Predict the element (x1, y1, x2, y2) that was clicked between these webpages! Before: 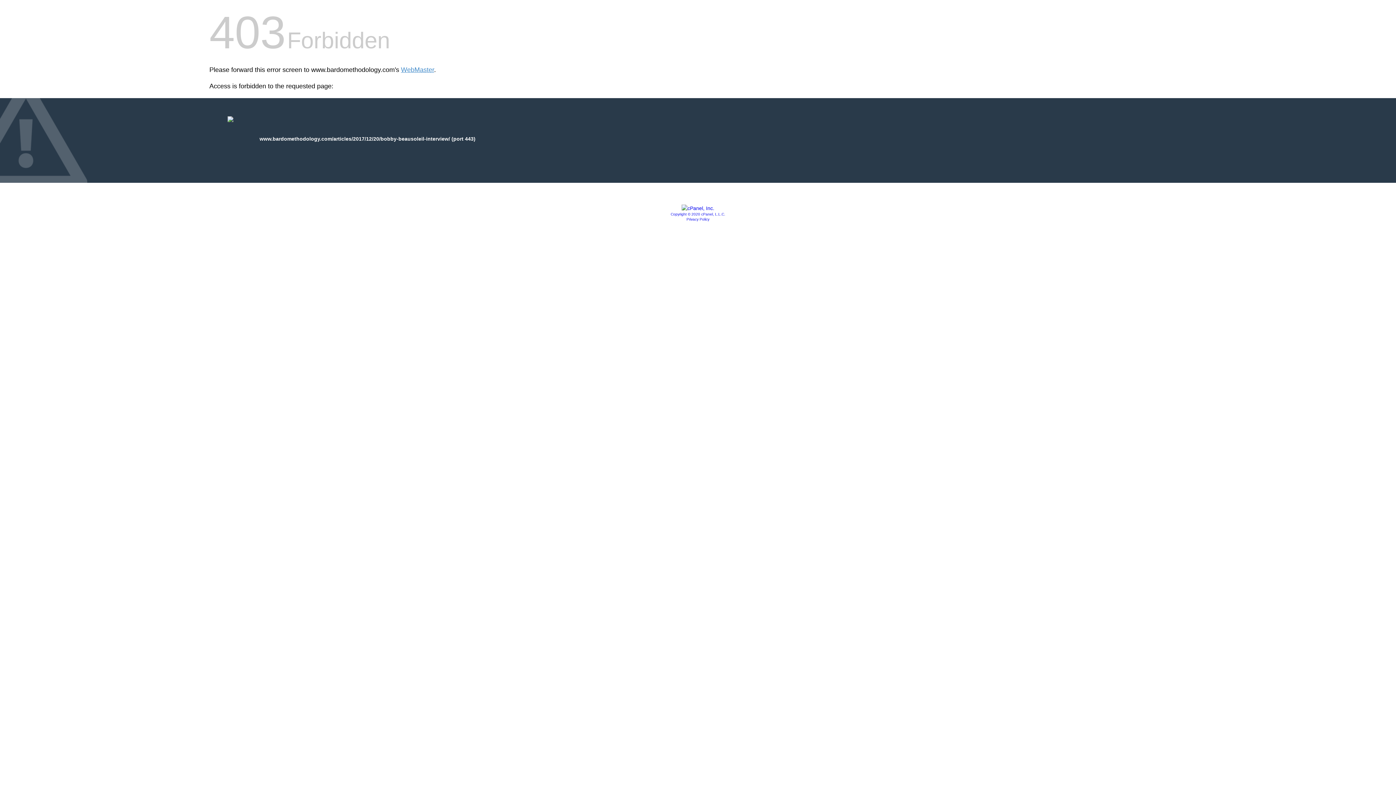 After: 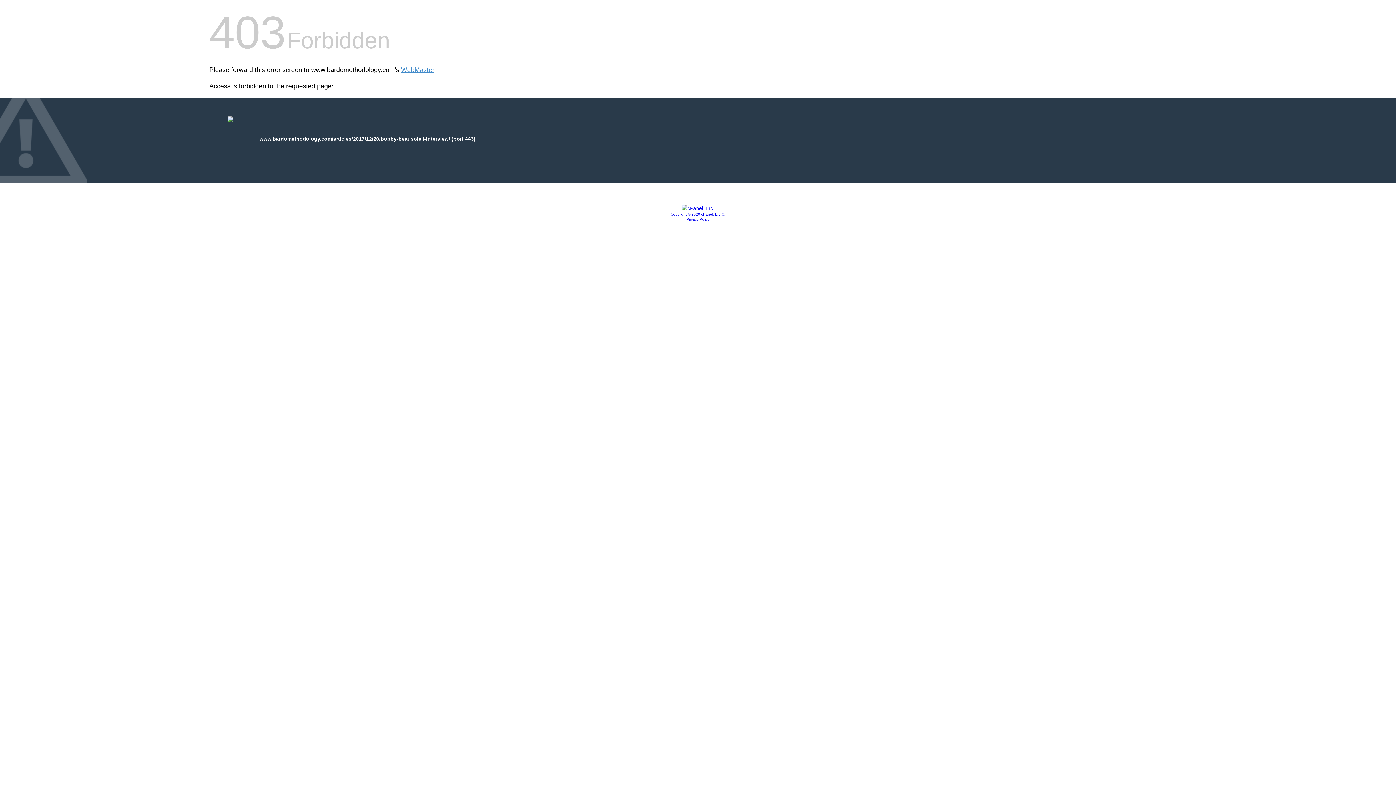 Action: bbox: (670, 212, 725, 216) label: Copyright © 2020 cPanel, L.L.C.